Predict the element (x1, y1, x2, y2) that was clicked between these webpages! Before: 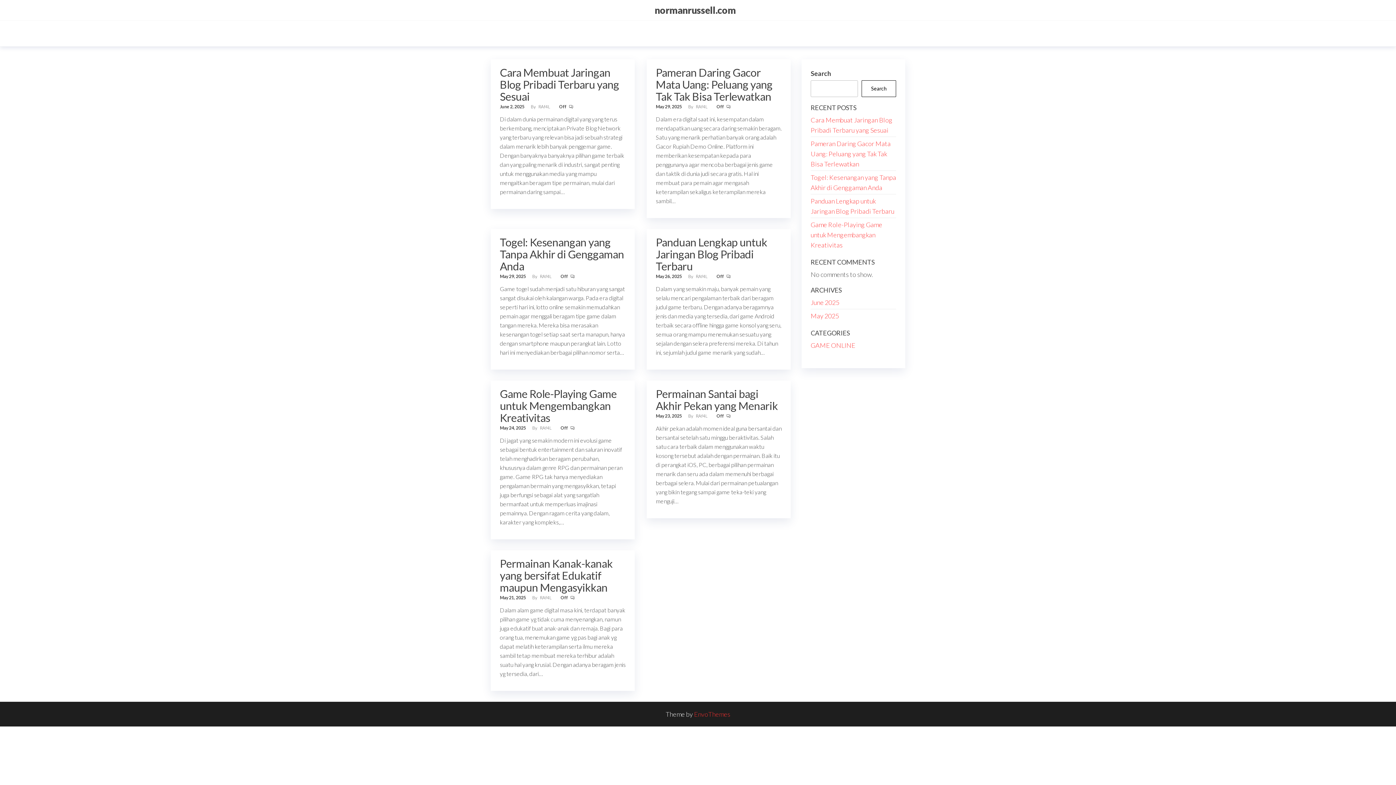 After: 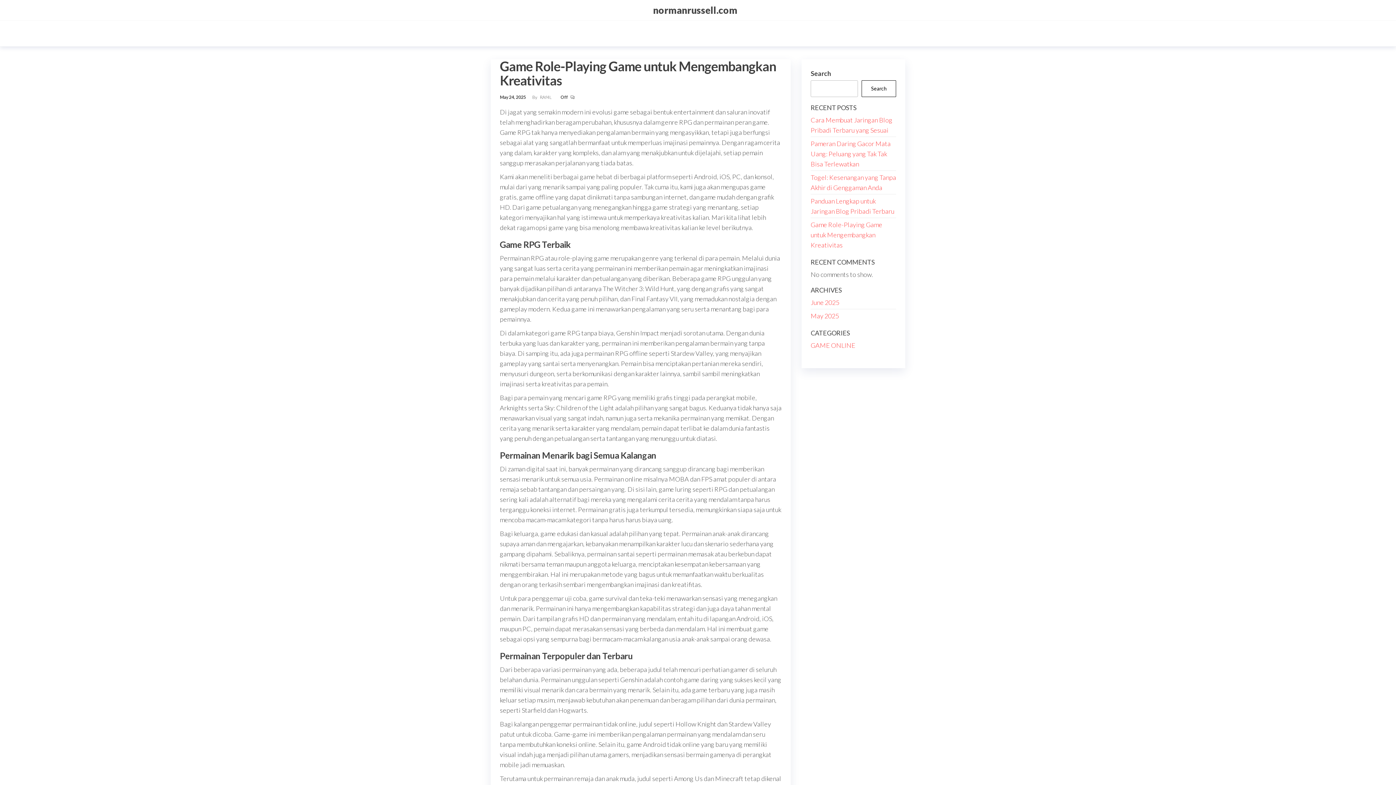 Action: label: Game Role-Playing Game untuk Mengembangkan Kreativitas bbox: (810, 220, 882, 249)